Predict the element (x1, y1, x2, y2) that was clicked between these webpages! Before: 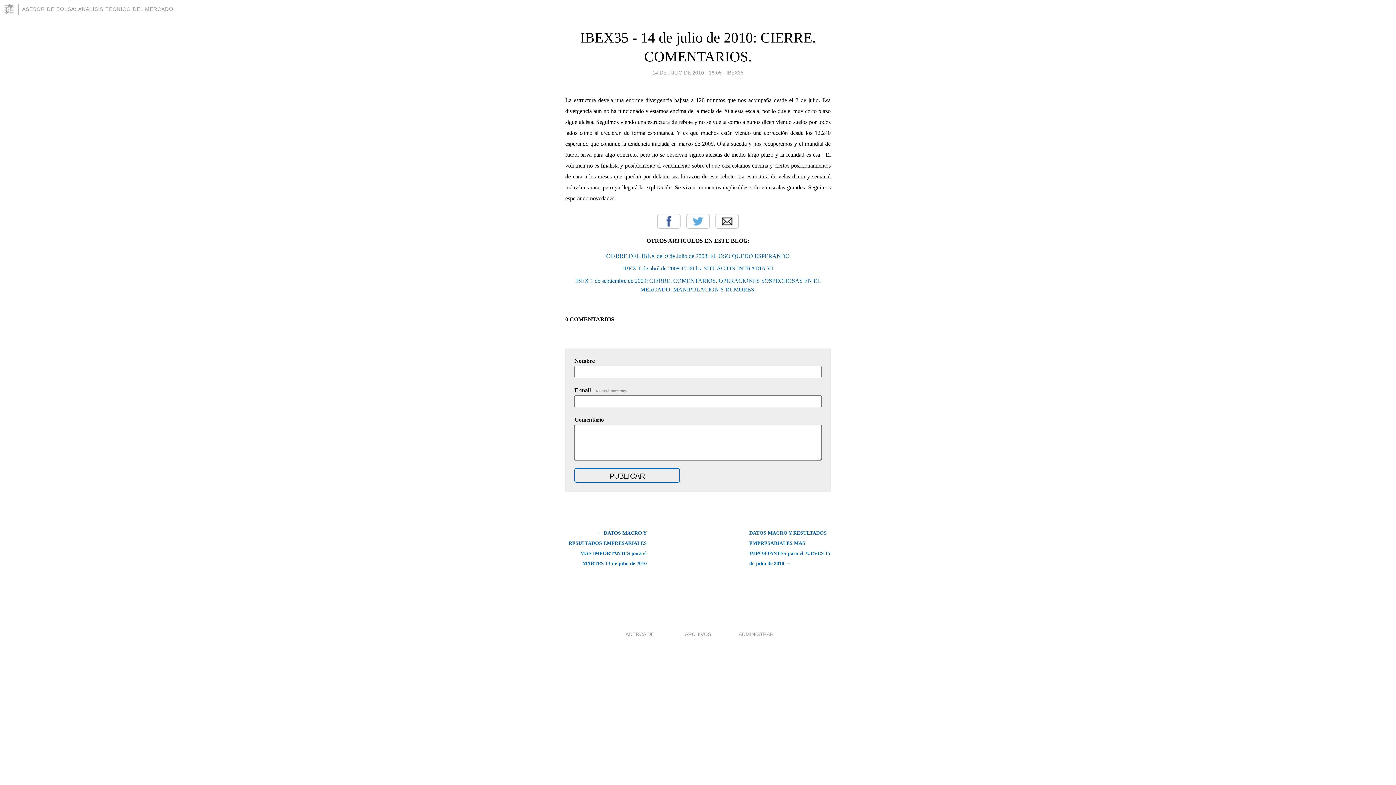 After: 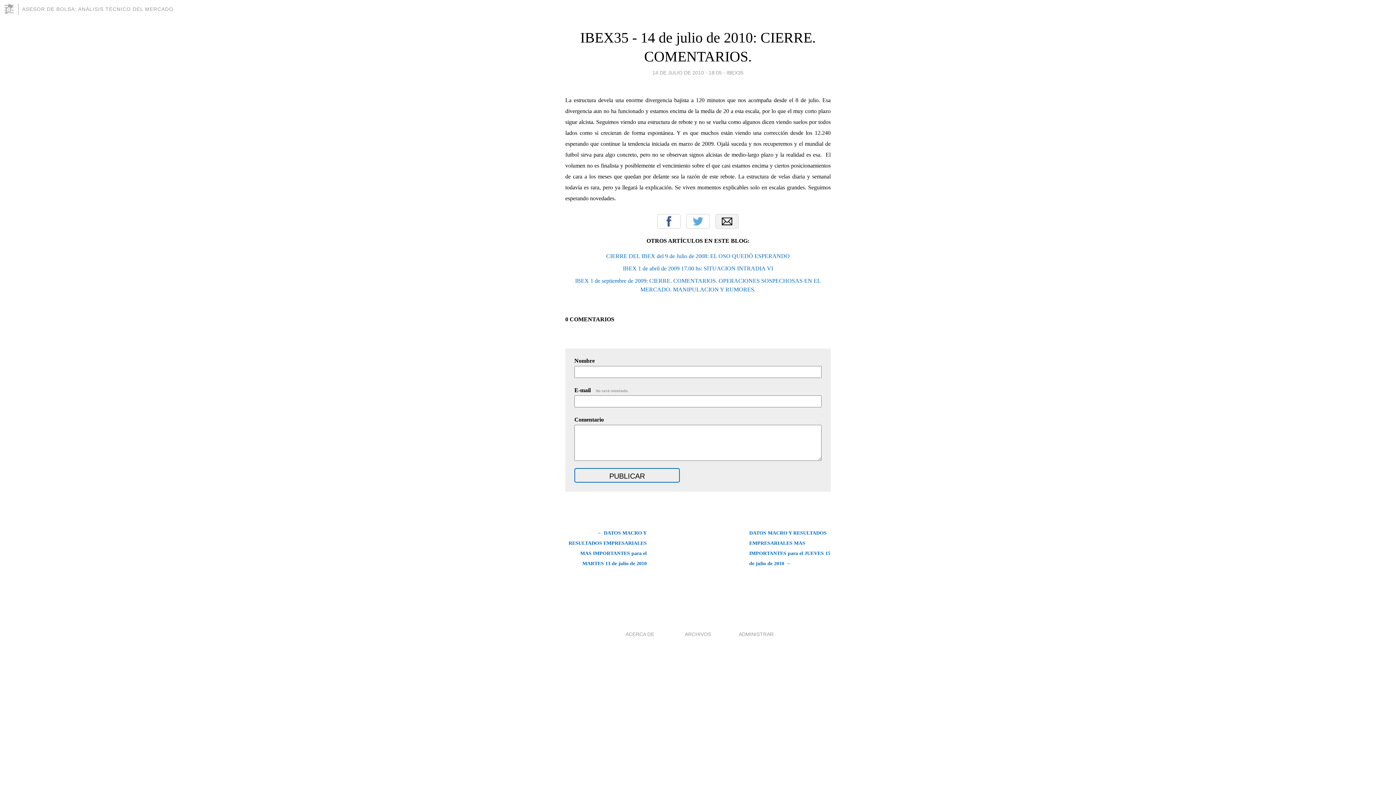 Action: label: Email bbox: (715, 214, 738, 228)